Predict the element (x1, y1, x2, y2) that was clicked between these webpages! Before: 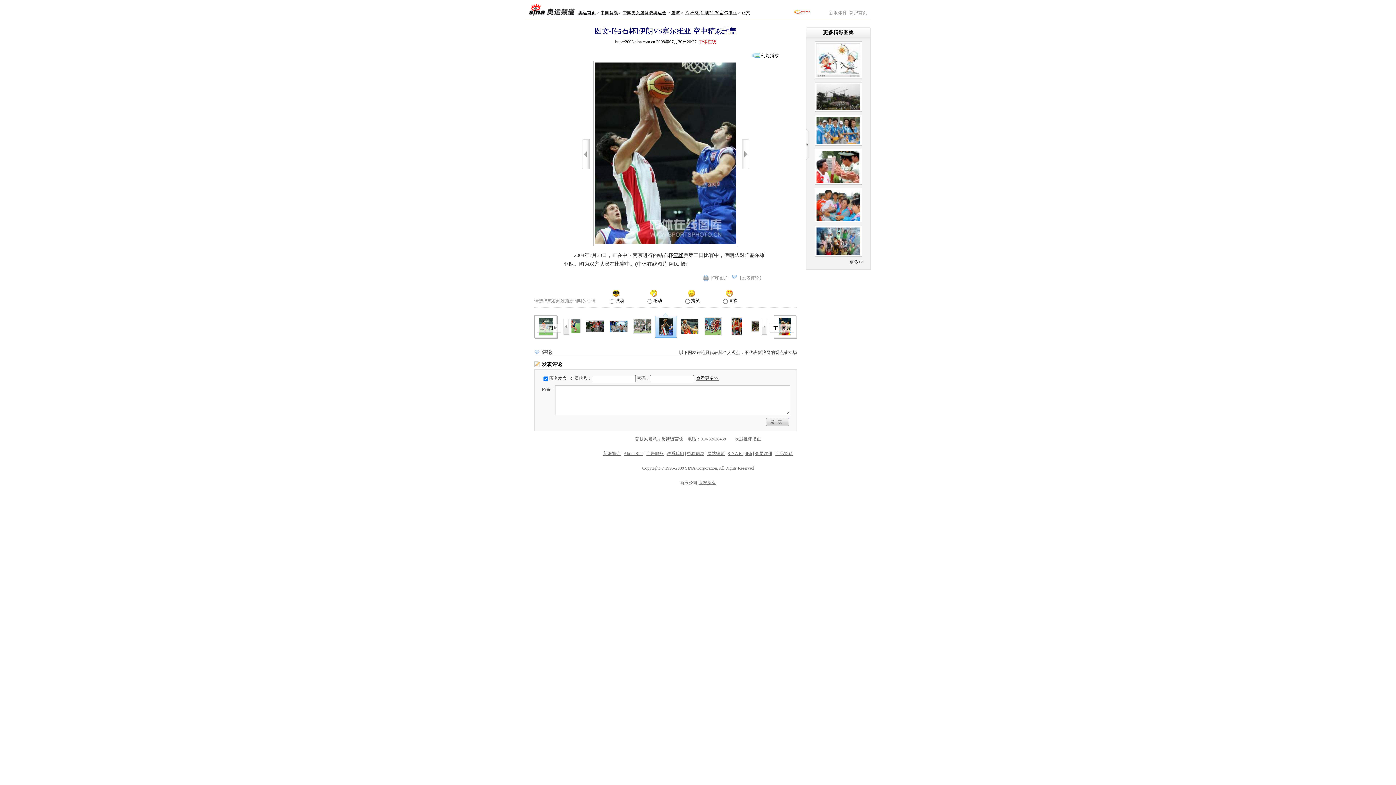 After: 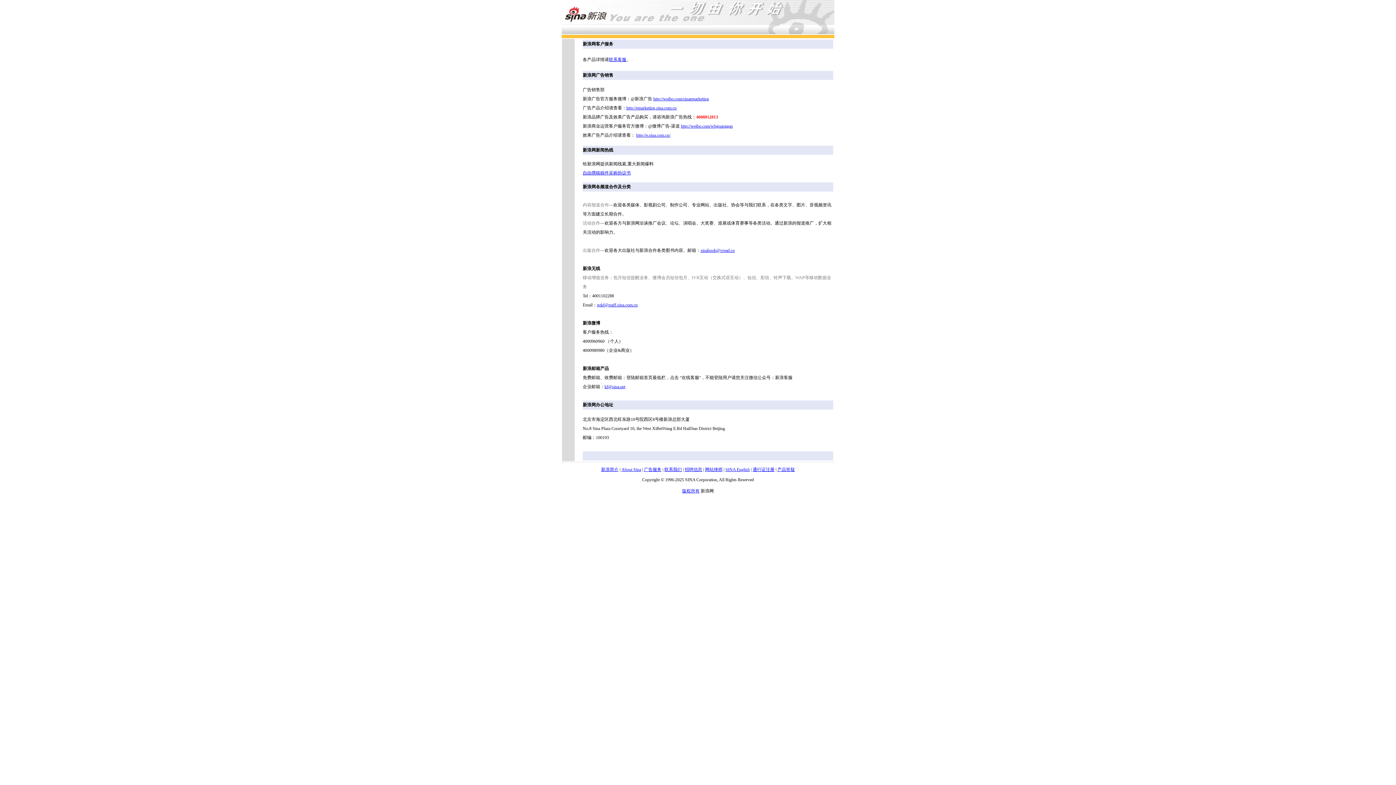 Action: bbox: (666, 451, 684, 456) label: 联系我们